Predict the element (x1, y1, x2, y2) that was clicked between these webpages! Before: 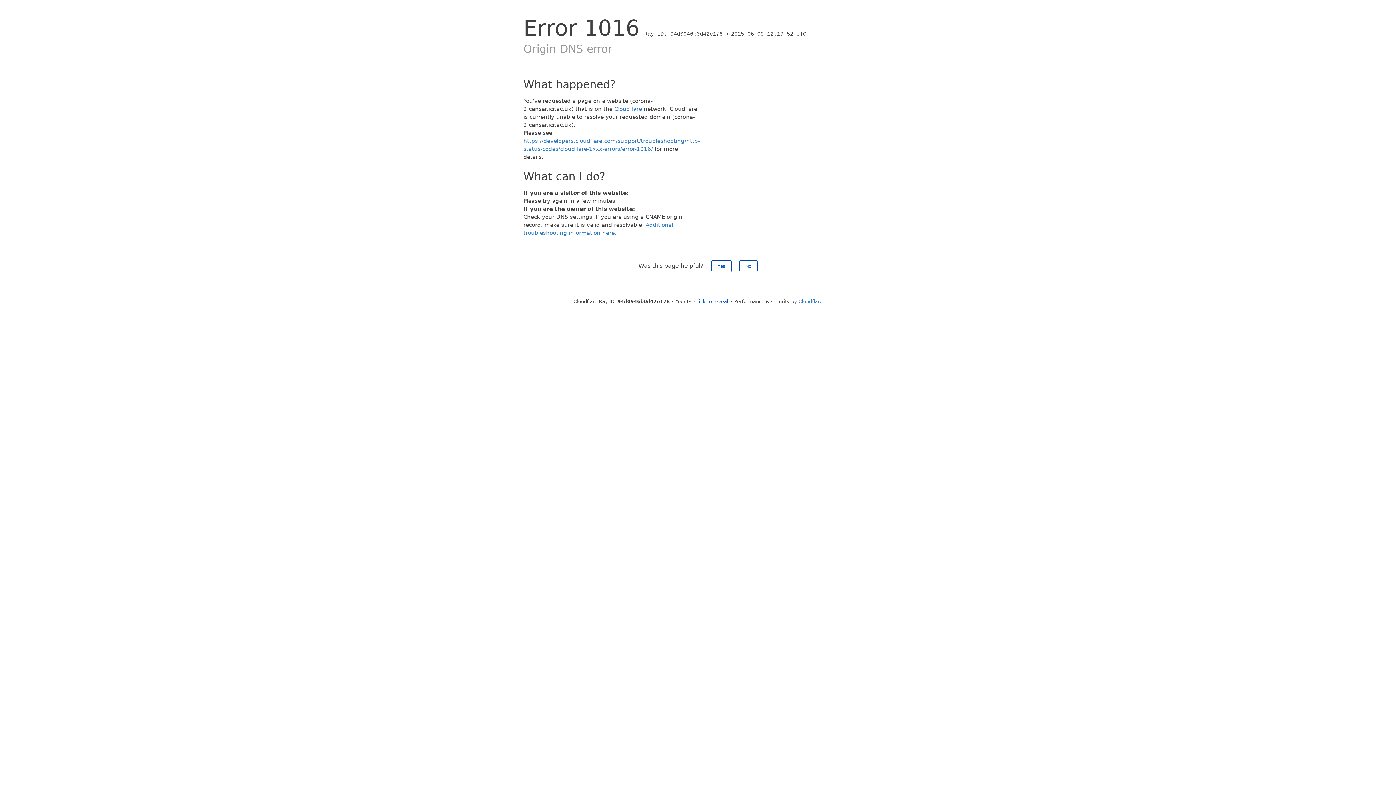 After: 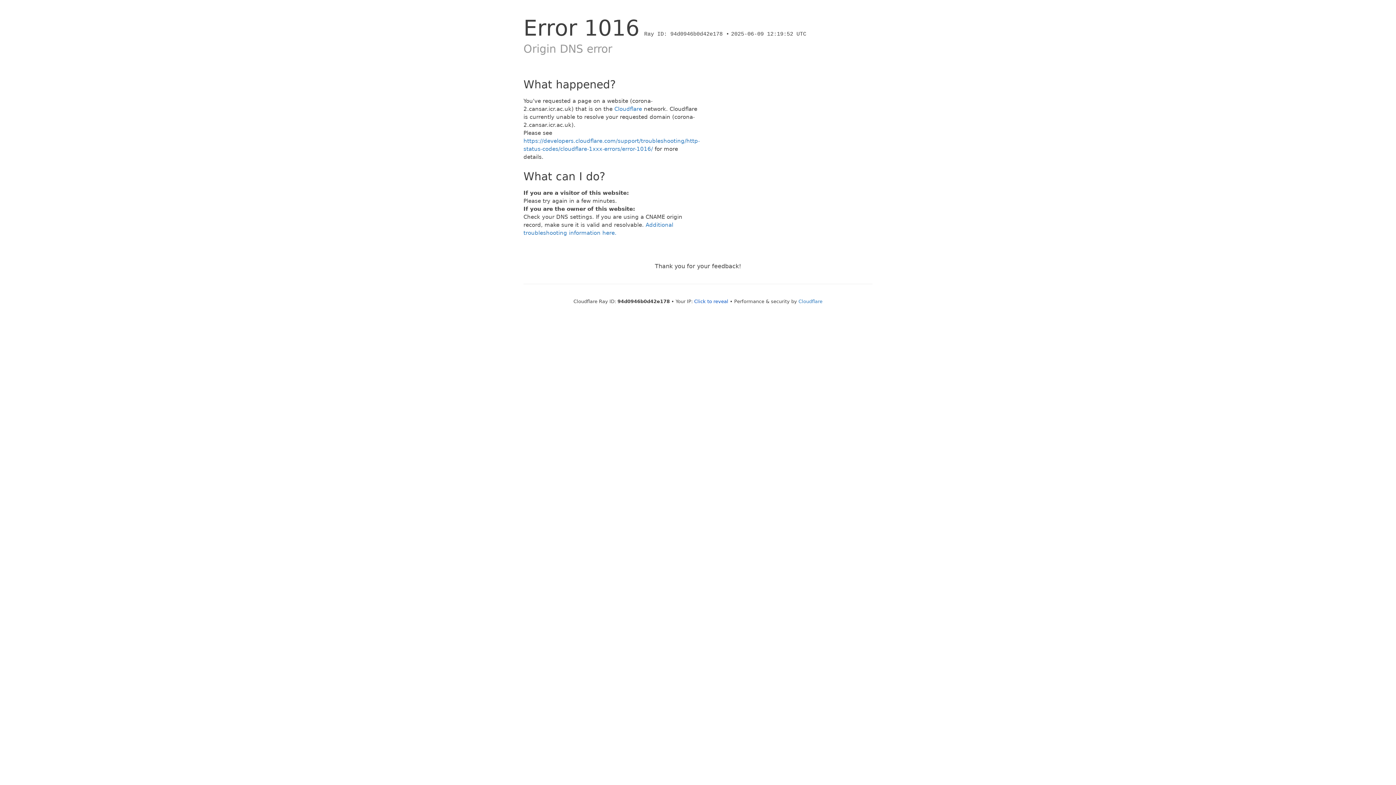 Action: label: No bbox: (739, 260, 757, 272)